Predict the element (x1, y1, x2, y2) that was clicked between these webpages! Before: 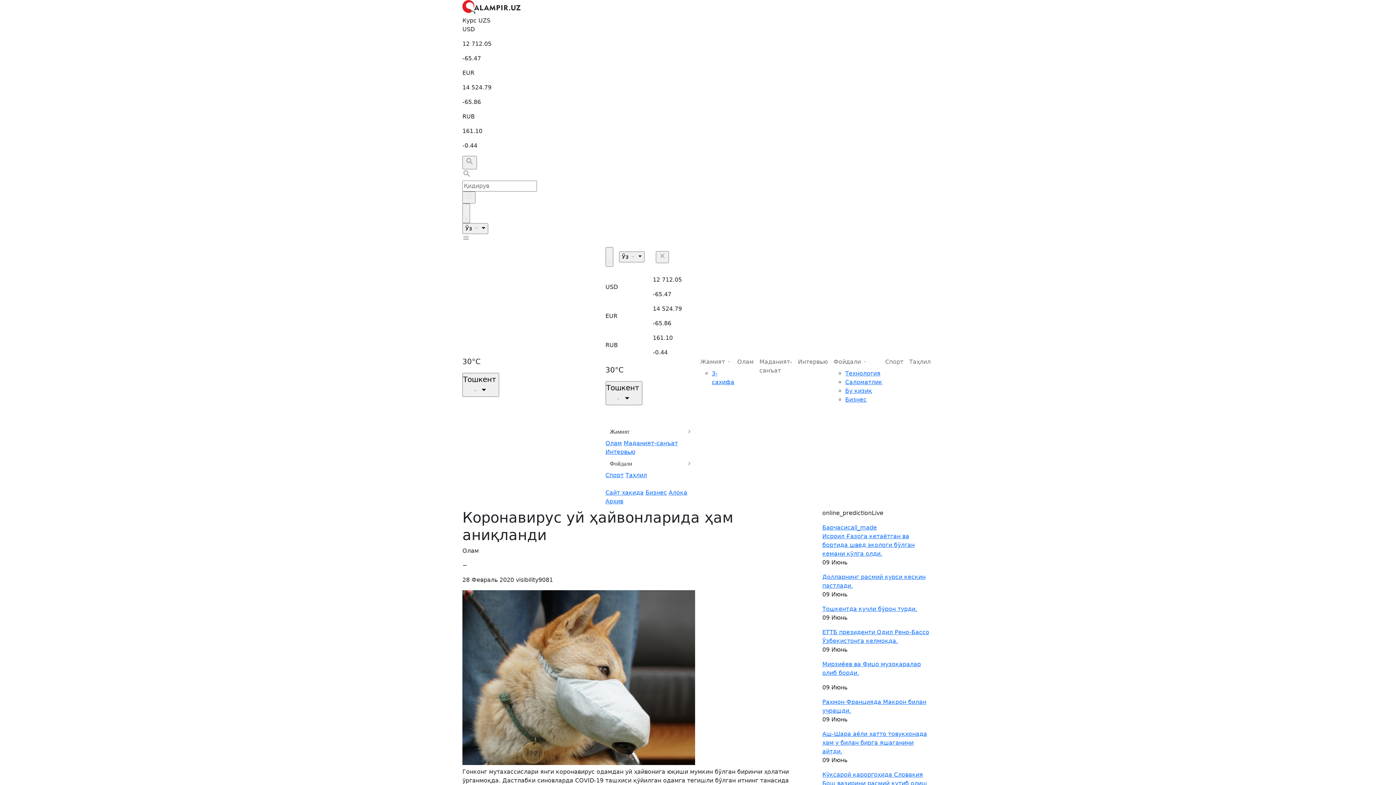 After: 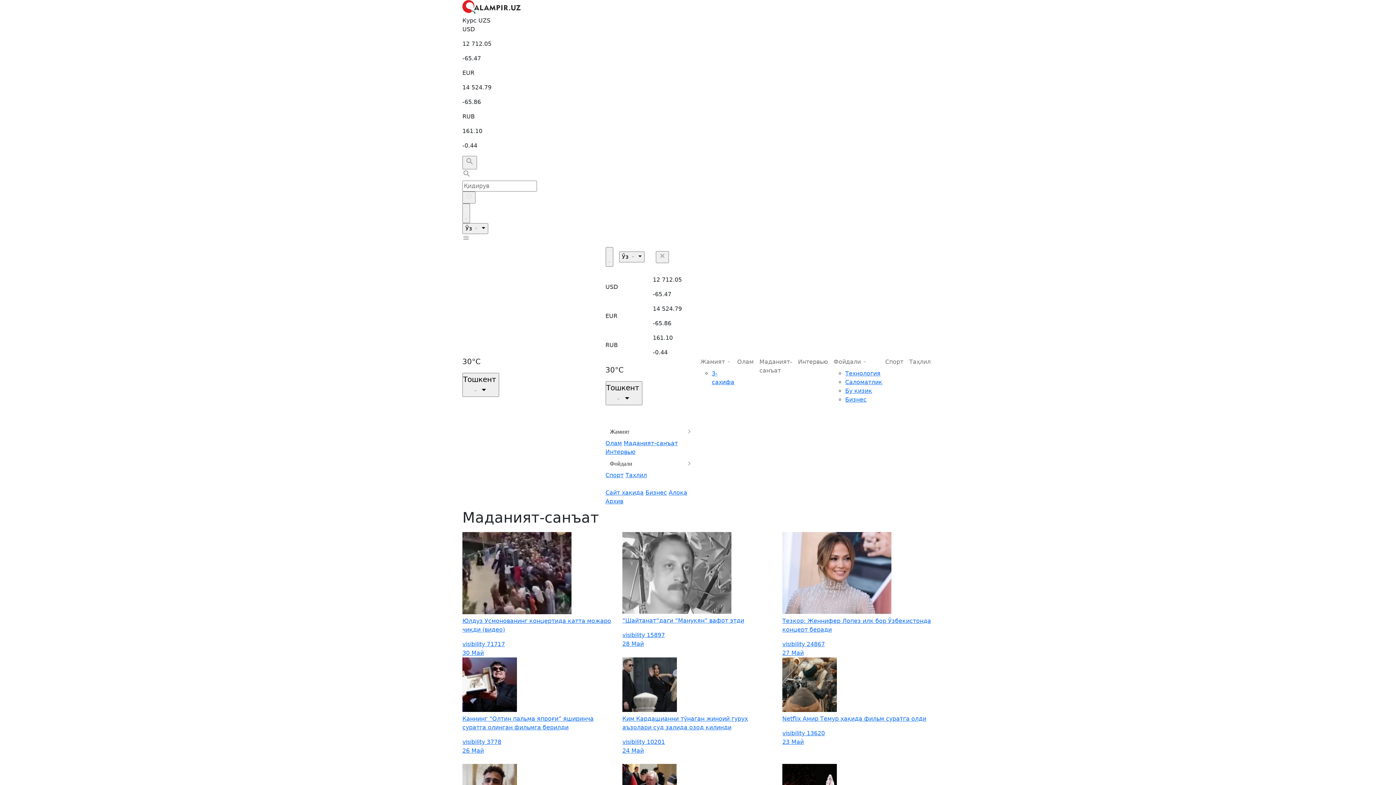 Action: bbox: (756, 354, 795, 378) label: Маданият-санъат